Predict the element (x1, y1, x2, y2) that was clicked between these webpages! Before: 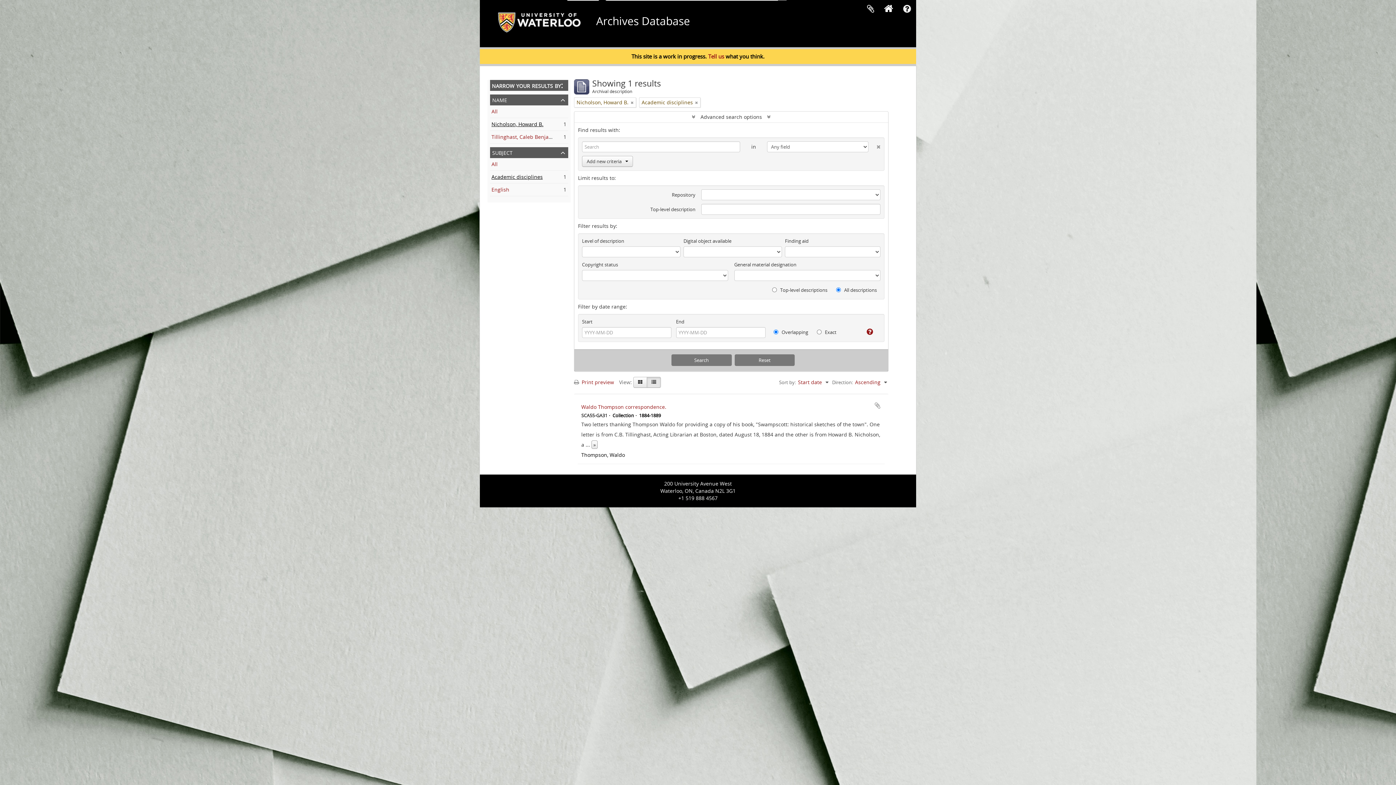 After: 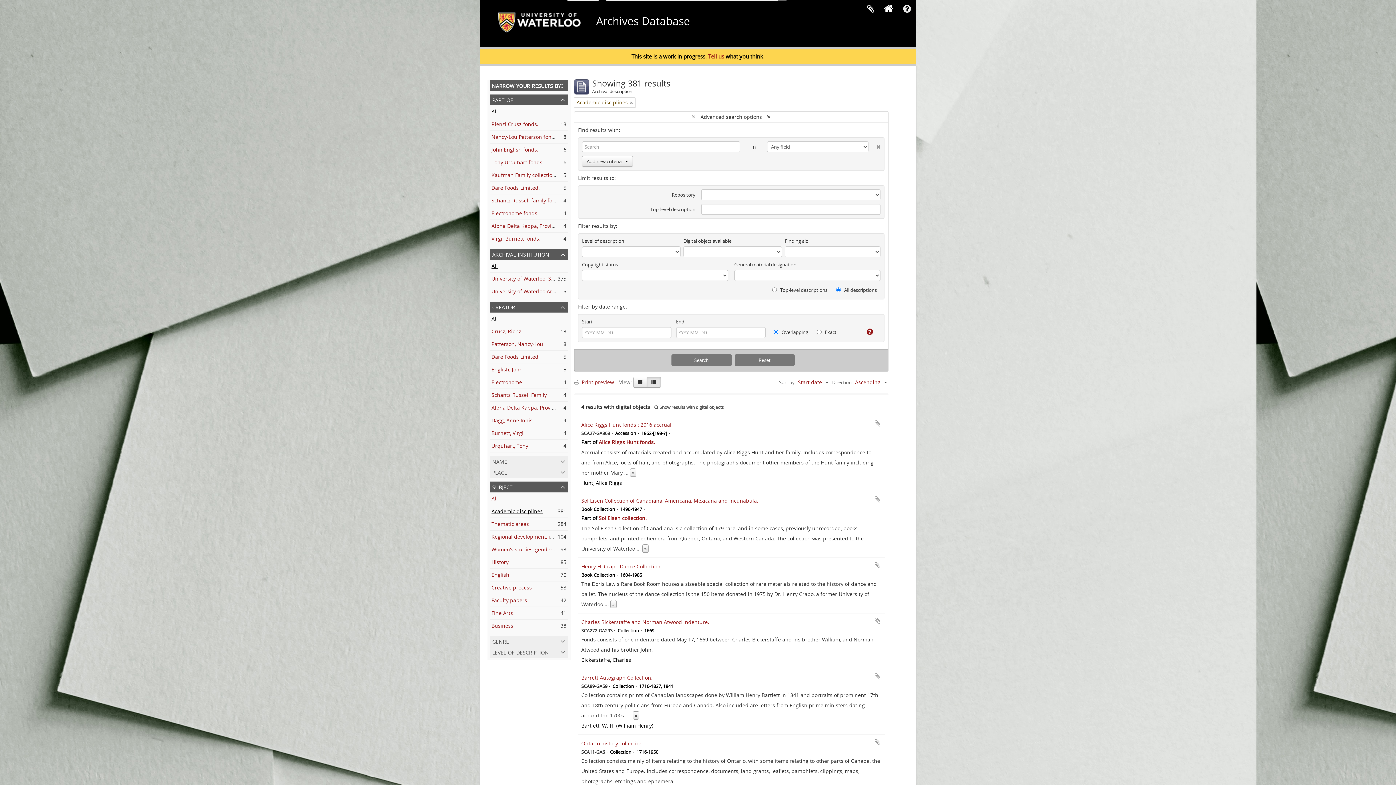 Action: label: All bbox: (491, 108, 497, 114)